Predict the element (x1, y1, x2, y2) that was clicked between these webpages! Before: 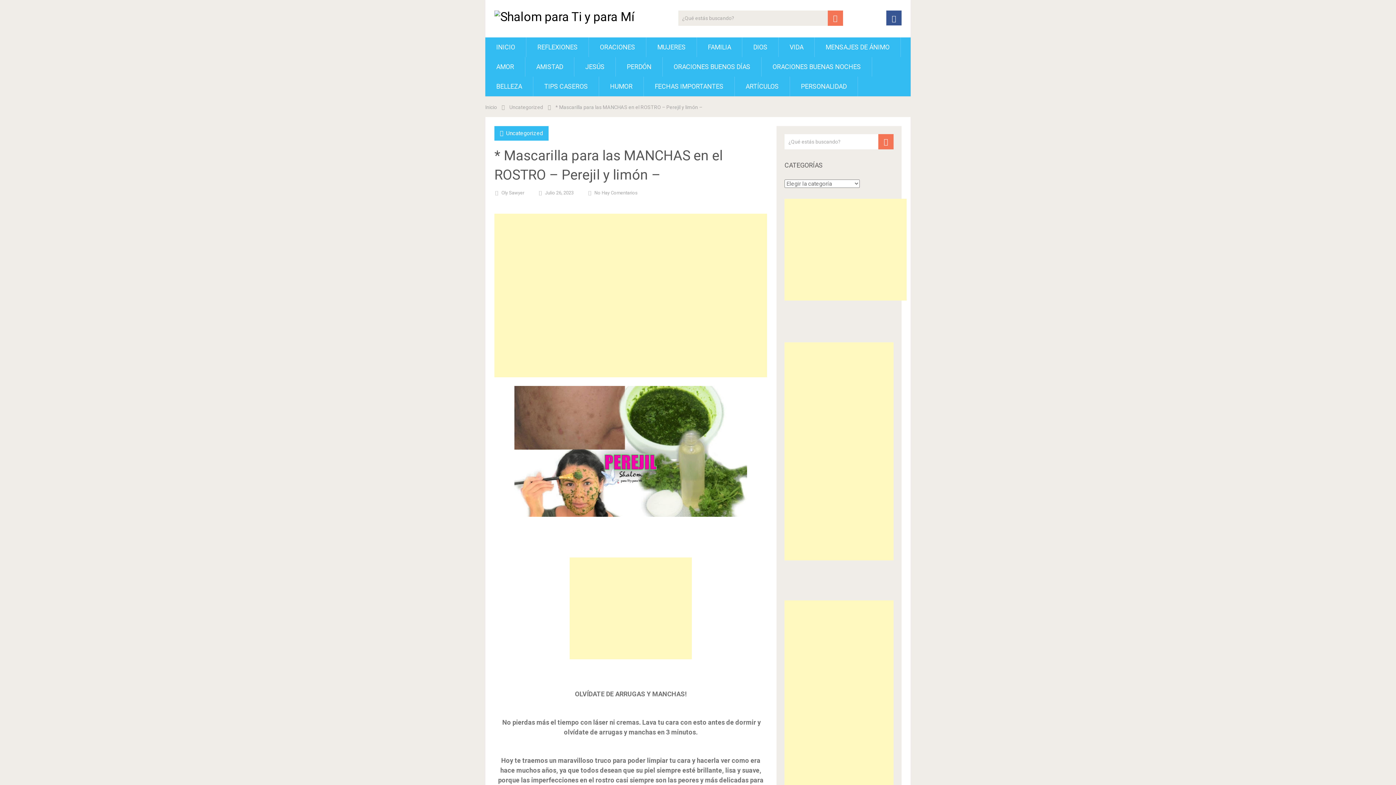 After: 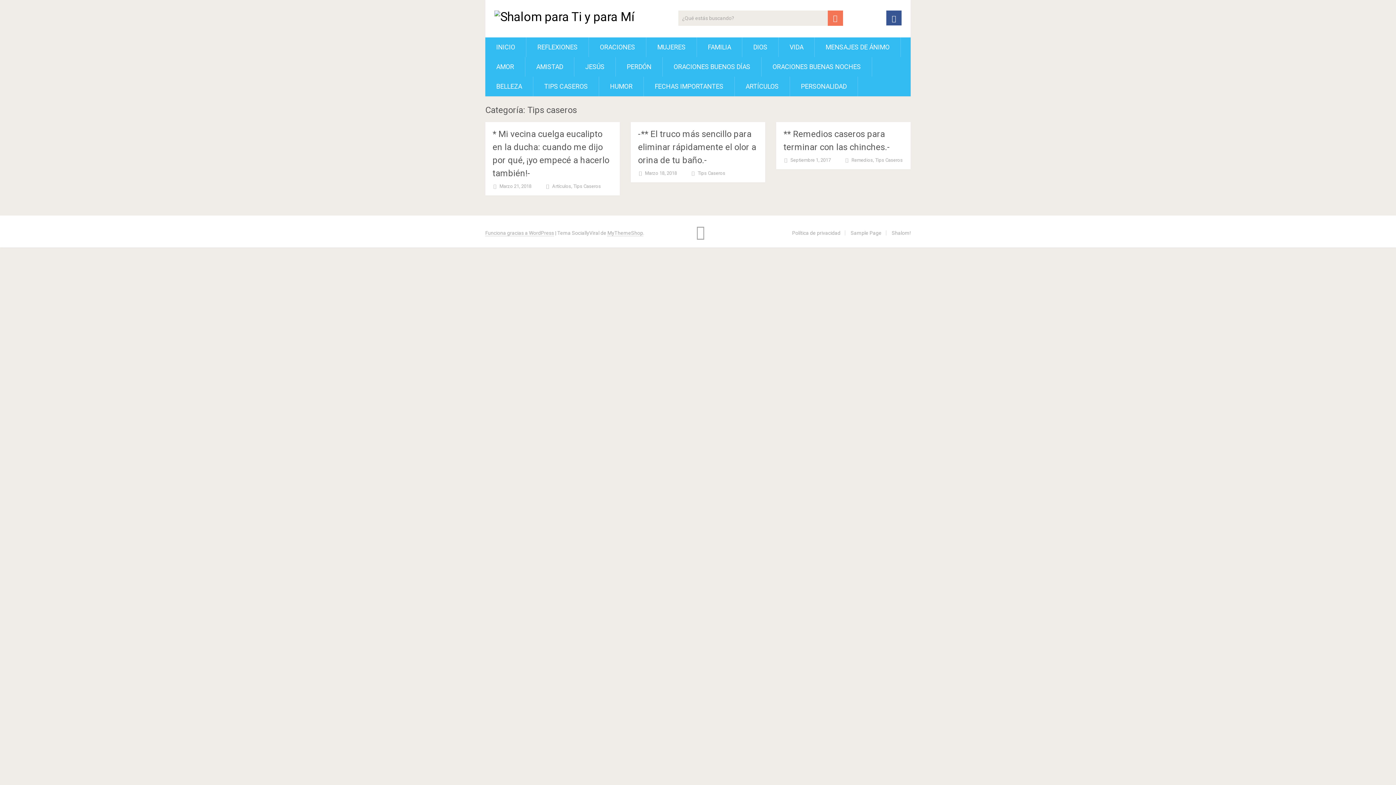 Action: bbox: (533, 76, 598, 96) label: TIPS CASEROS